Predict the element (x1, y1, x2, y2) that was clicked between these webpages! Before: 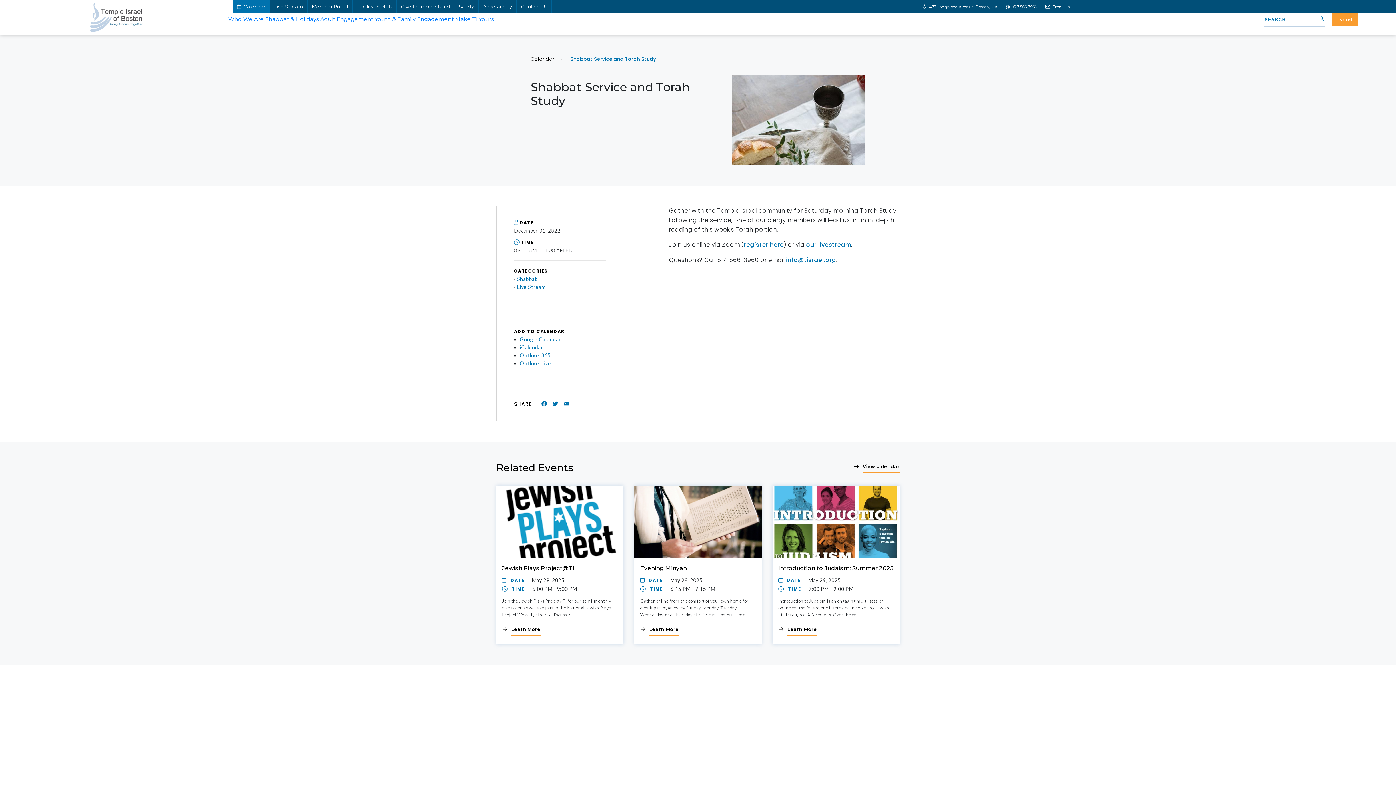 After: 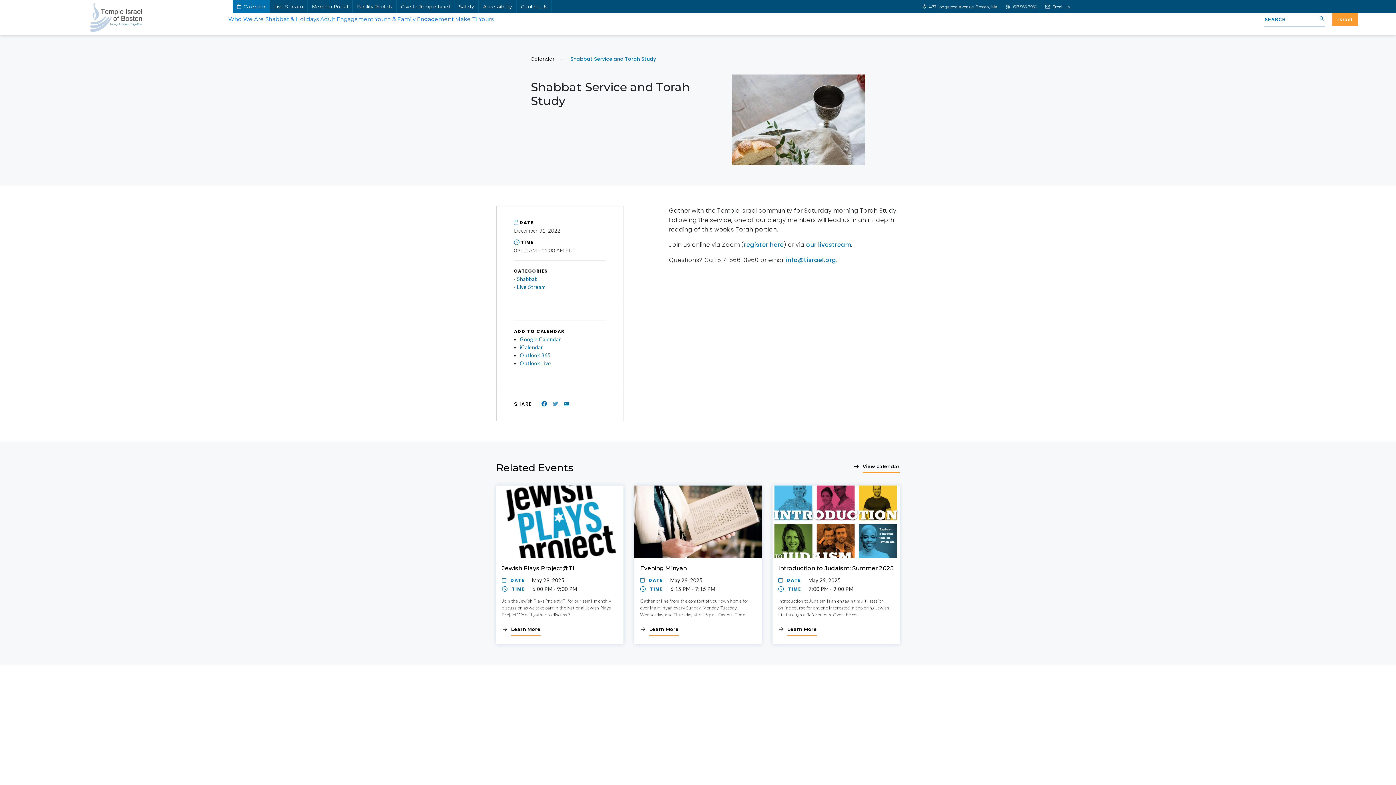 Action: bbox: (550, 400, 560, 409) label: Twitter